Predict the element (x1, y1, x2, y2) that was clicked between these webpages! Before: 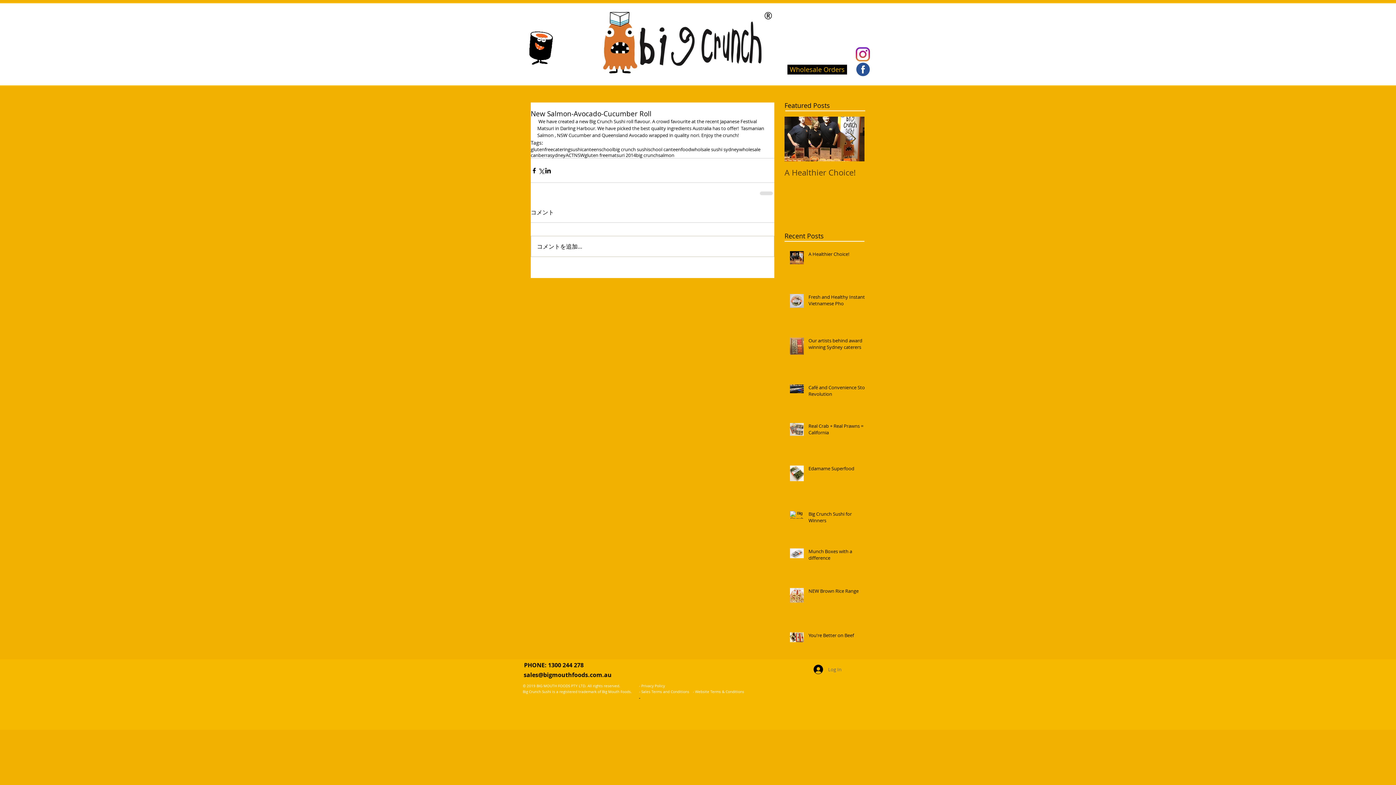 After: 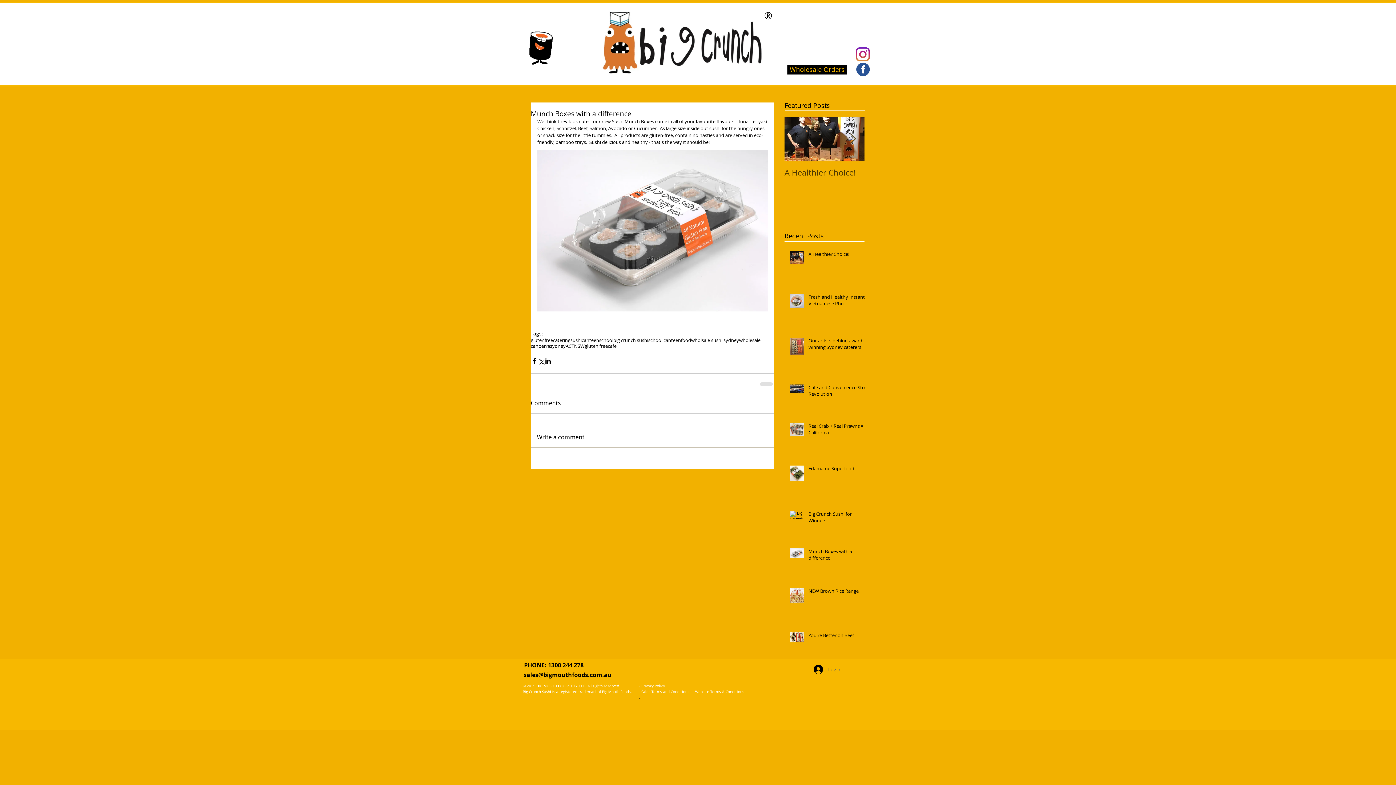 Action: label: Munch Boxes with a difference bbox: (808, 548, 869, 564)